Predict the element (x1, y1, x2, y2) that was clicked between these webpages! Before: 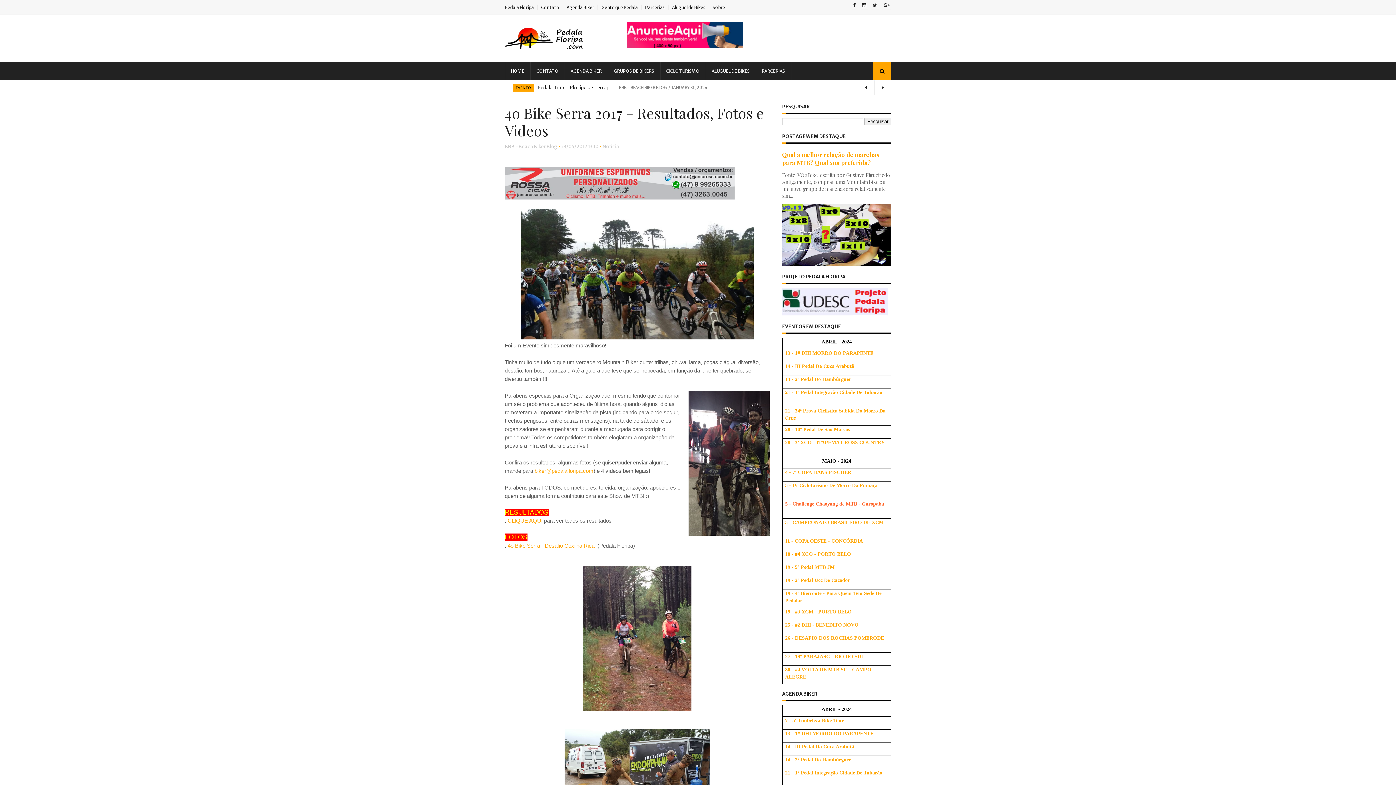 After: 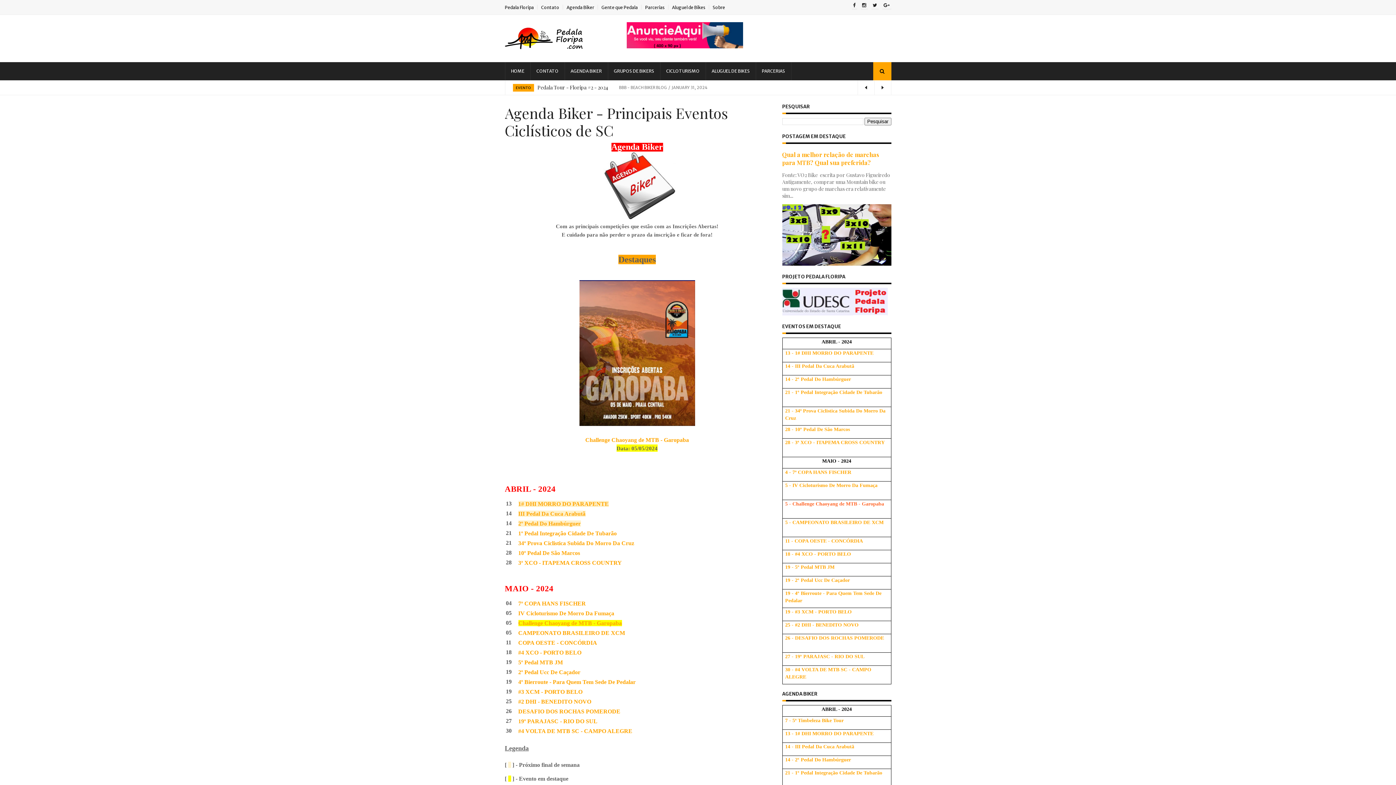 Action: label: AGENDA BIKER bbox: (564, 62, 607, 80)